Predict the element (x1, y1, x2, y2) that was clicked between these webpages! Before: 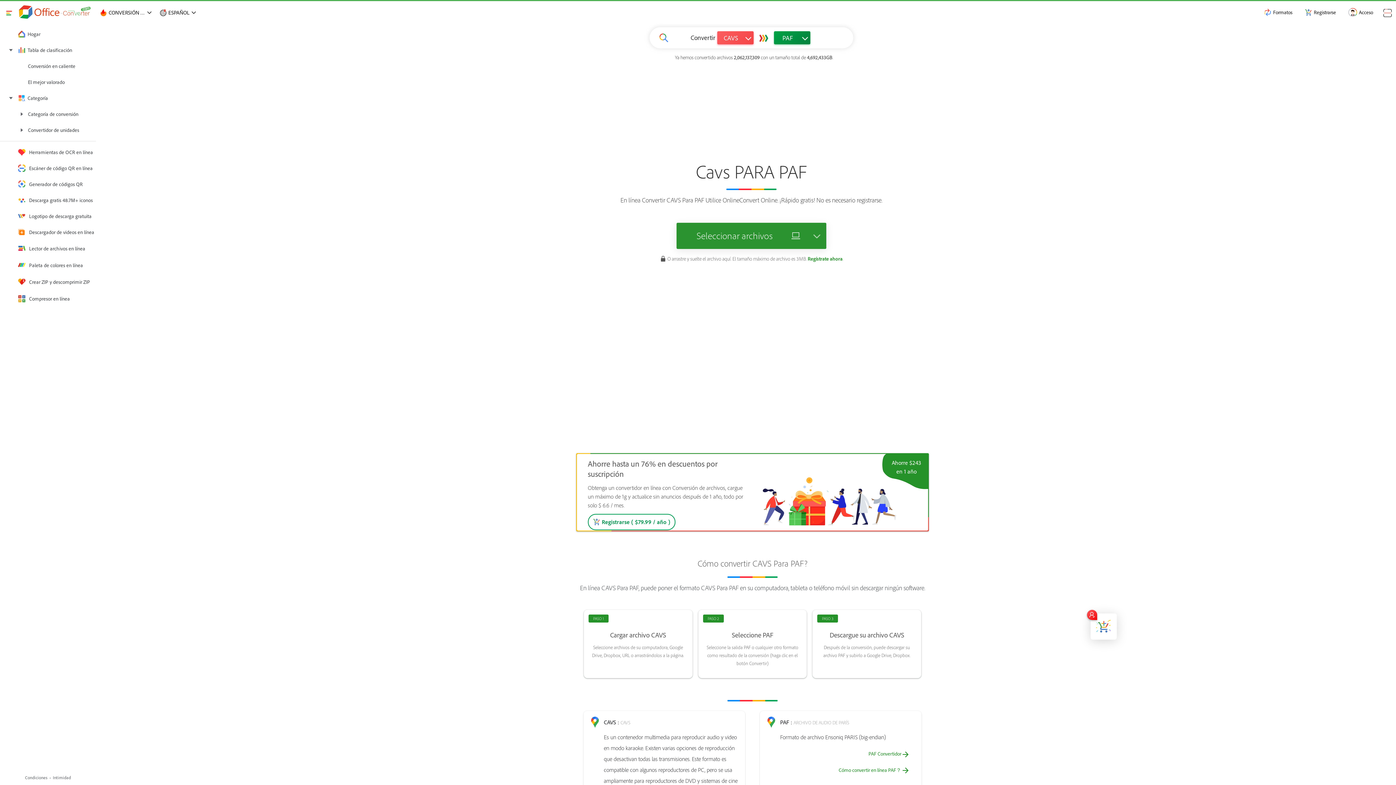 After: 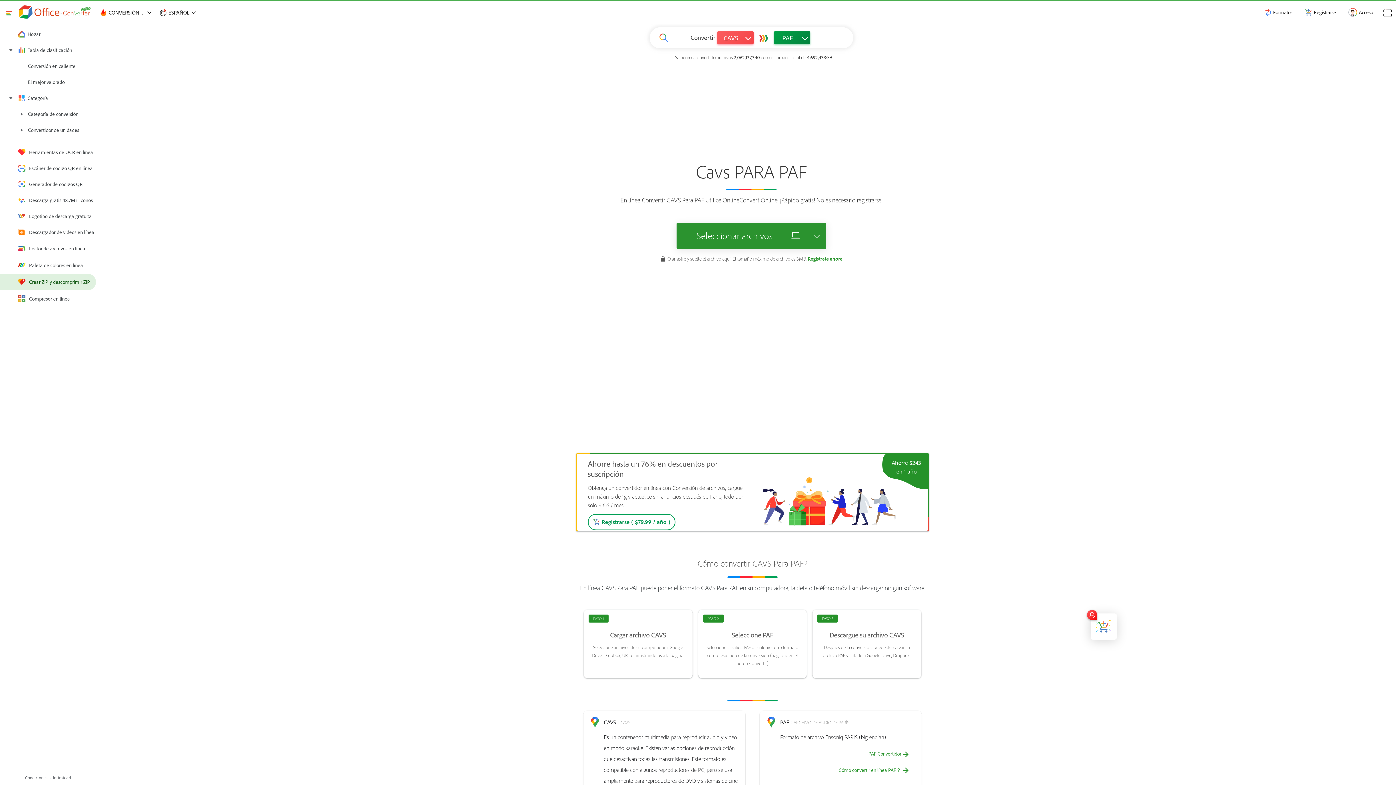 Action: bbox: (0, 273, 96, 290) label: Crear ZIP y descomprimir ZIP